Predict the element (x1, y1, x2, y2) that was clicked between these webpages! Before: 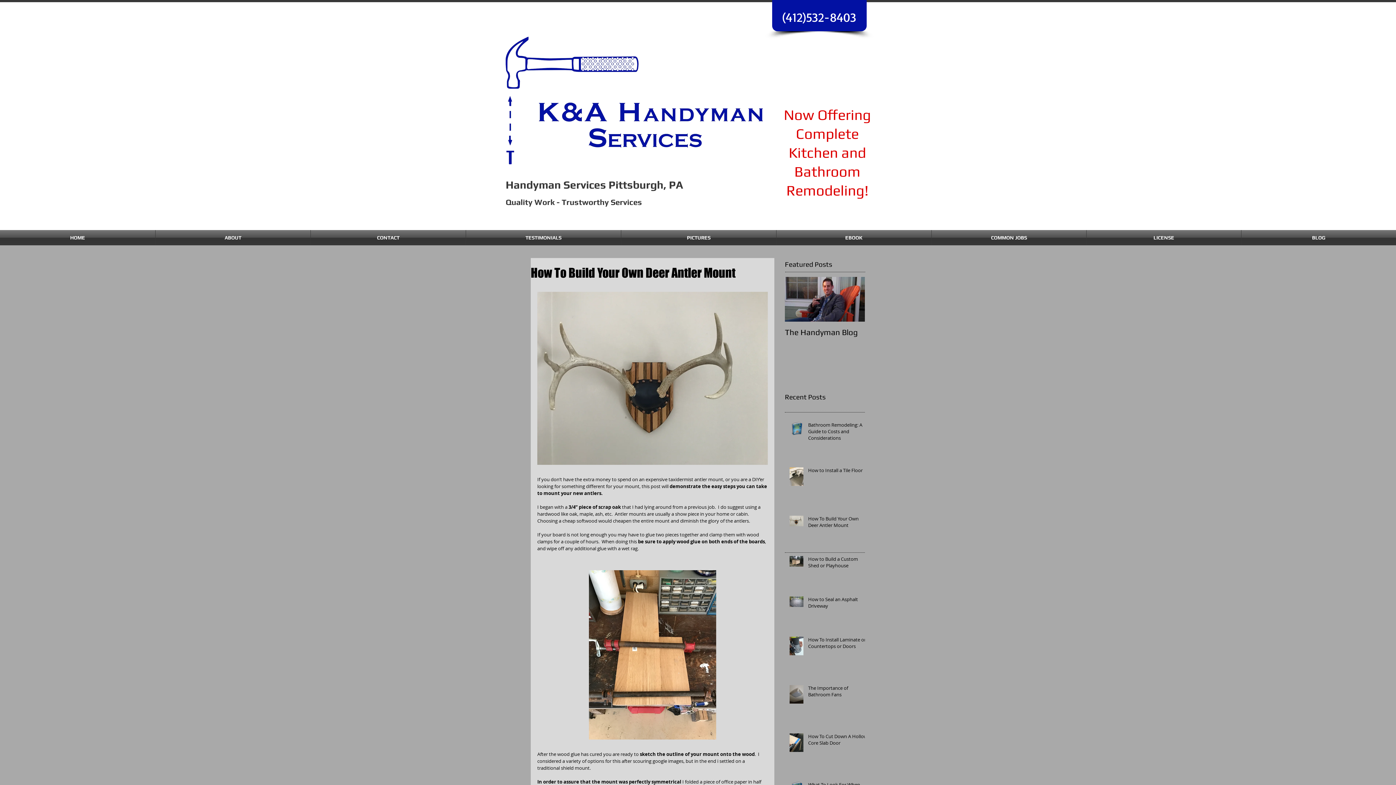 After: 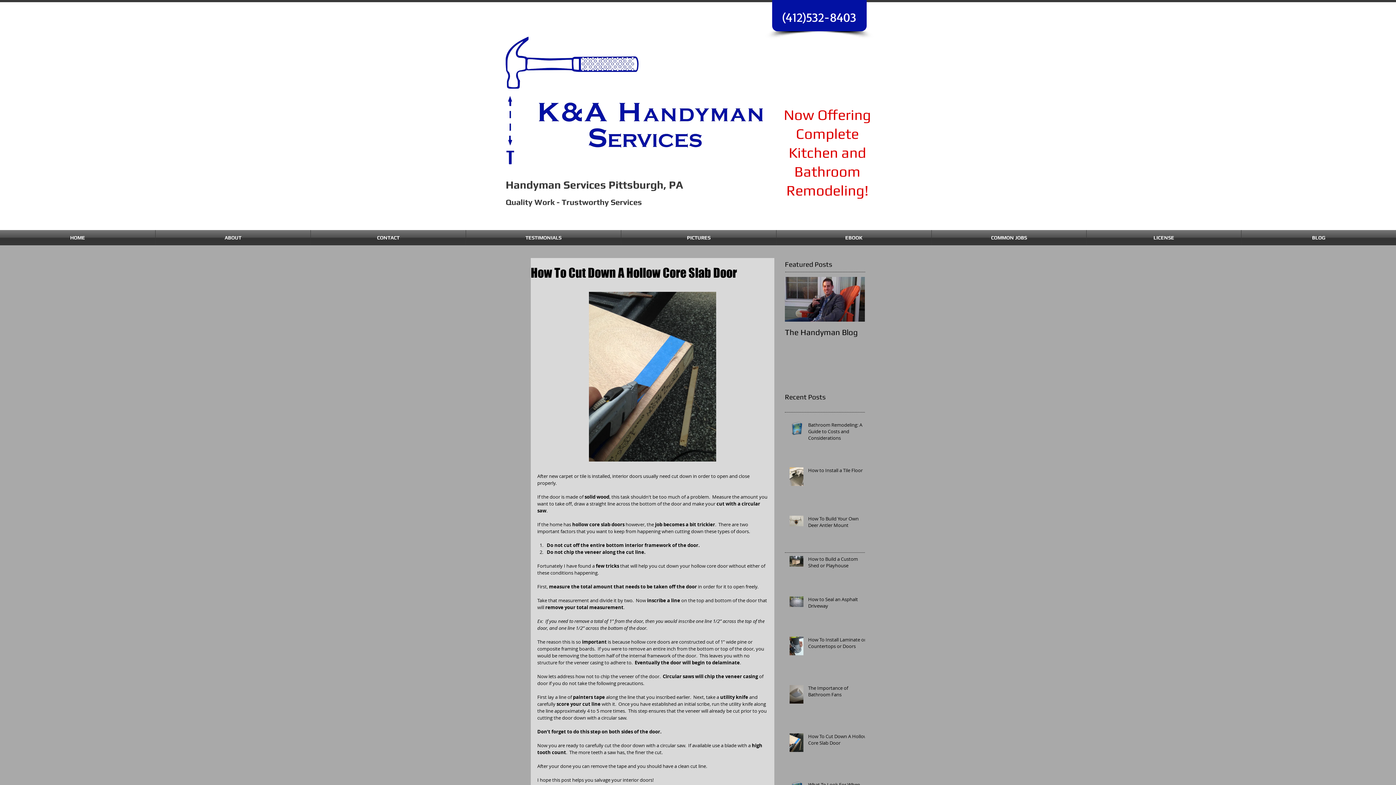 Action: bbox: (808, 733, 869, 749) label: How To Cut Down A Hollow Core Slab Door